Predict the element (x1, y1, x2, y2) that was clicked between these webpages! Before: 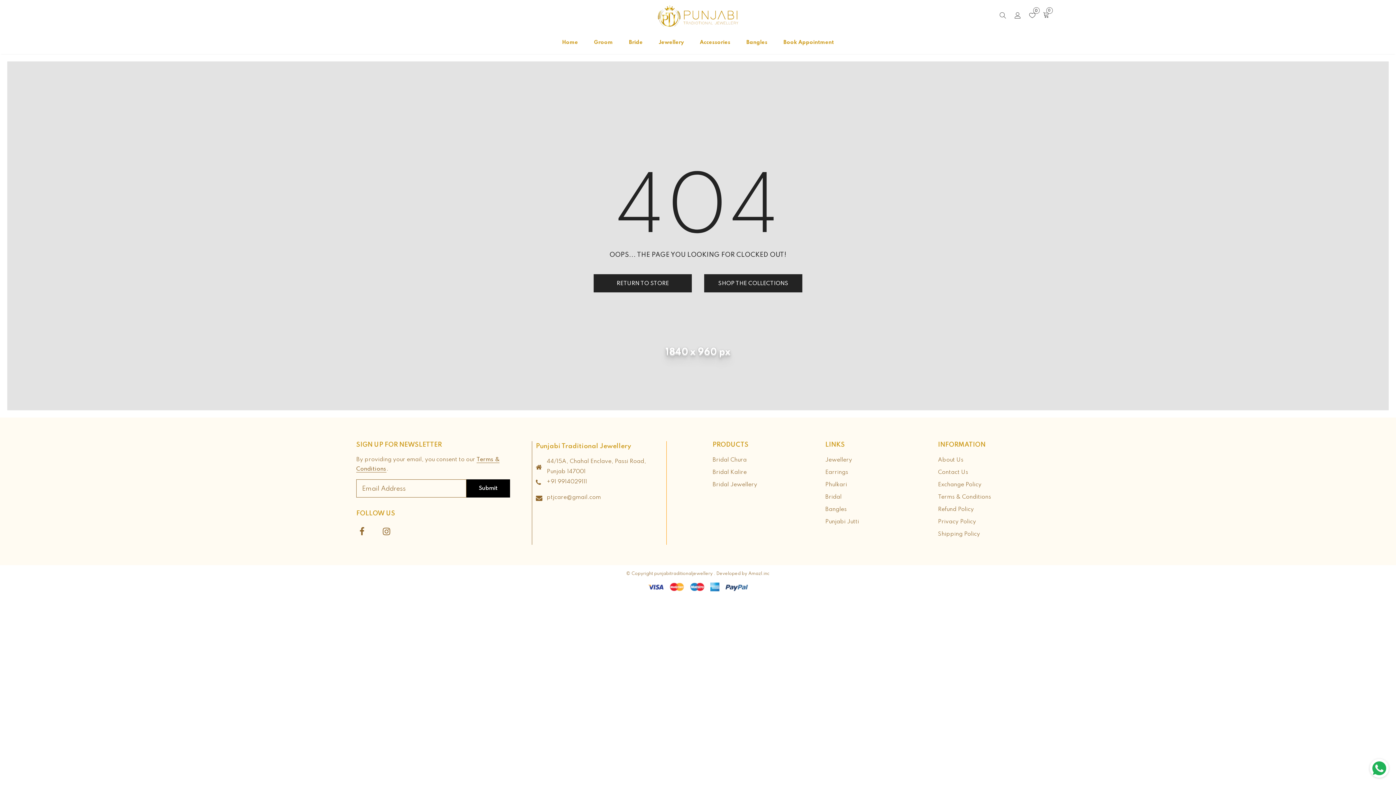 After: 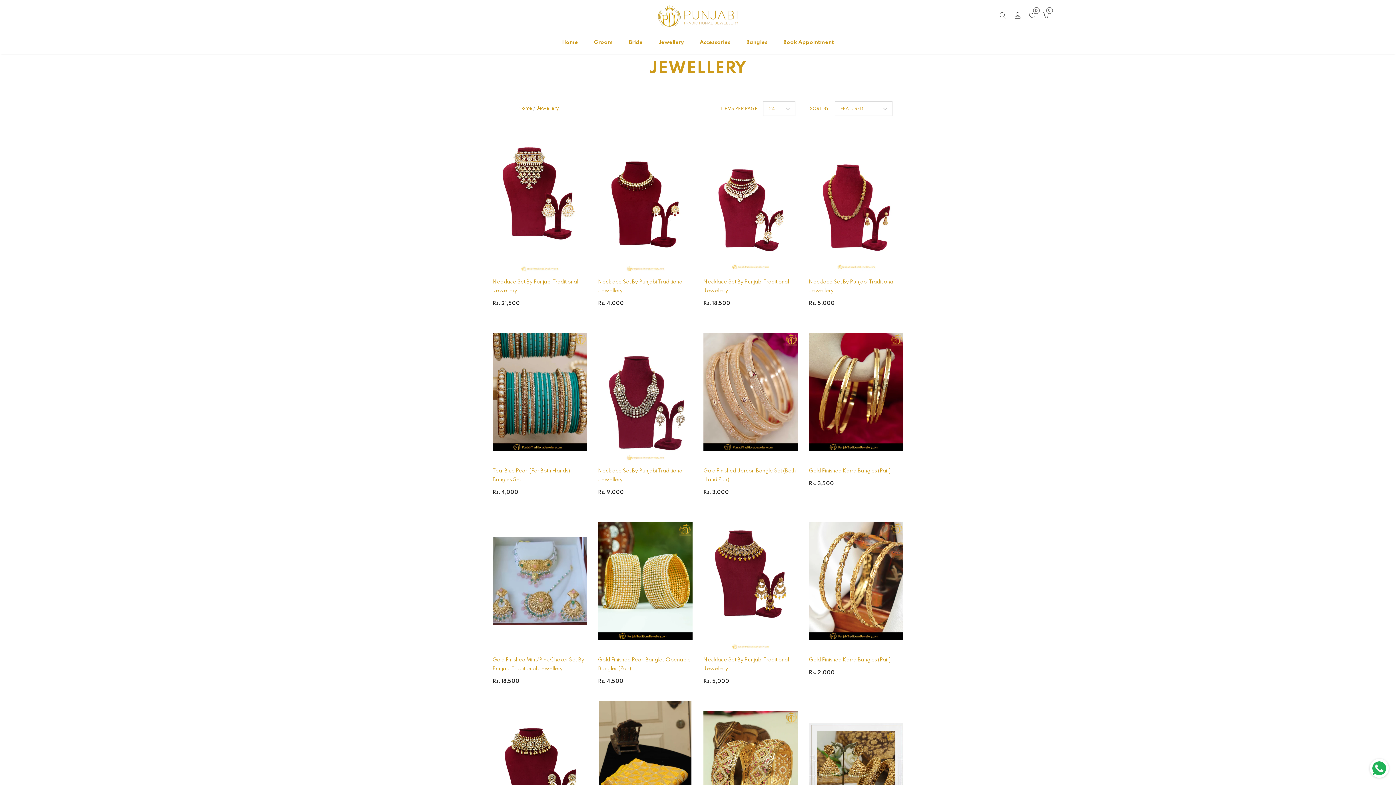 Action: bbox: (825, 455, 852, 465) label: Jewellery